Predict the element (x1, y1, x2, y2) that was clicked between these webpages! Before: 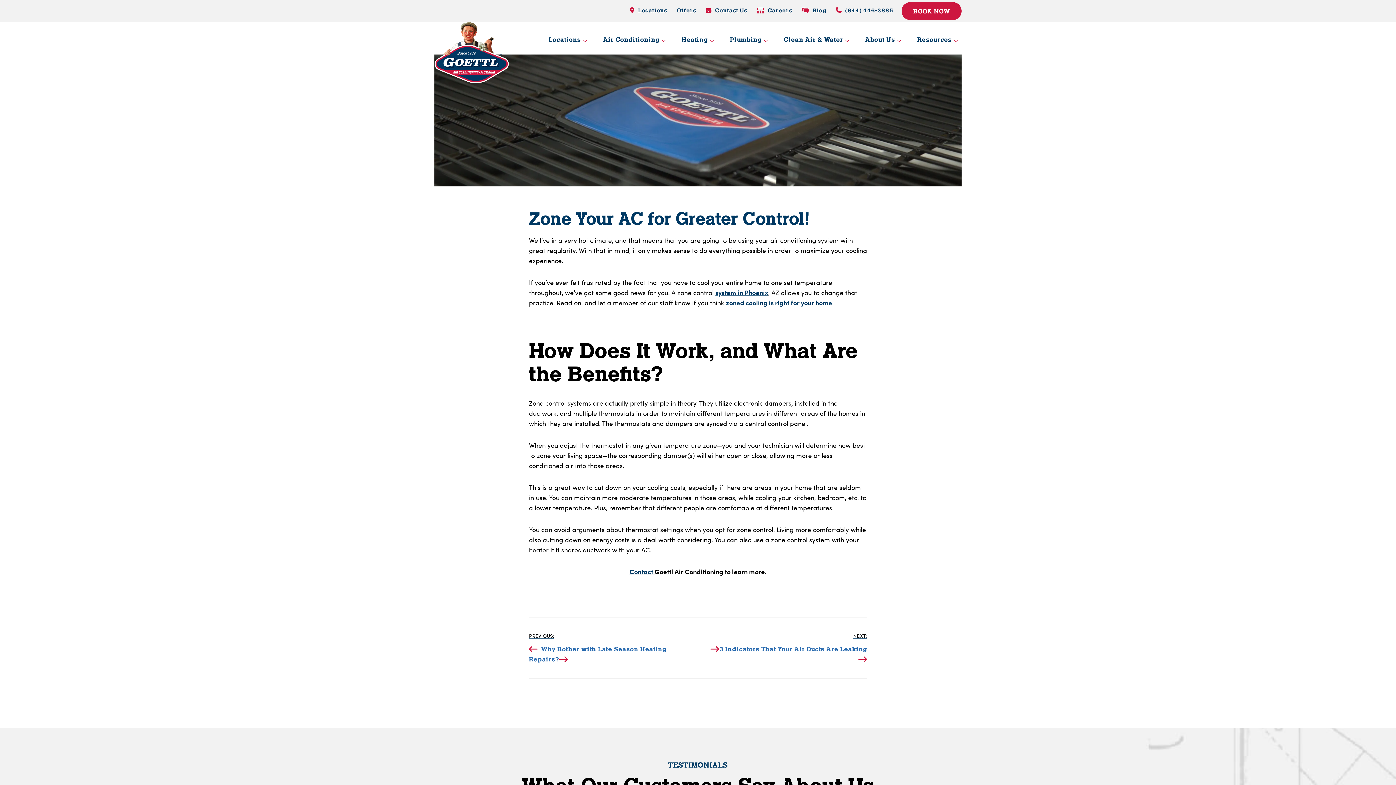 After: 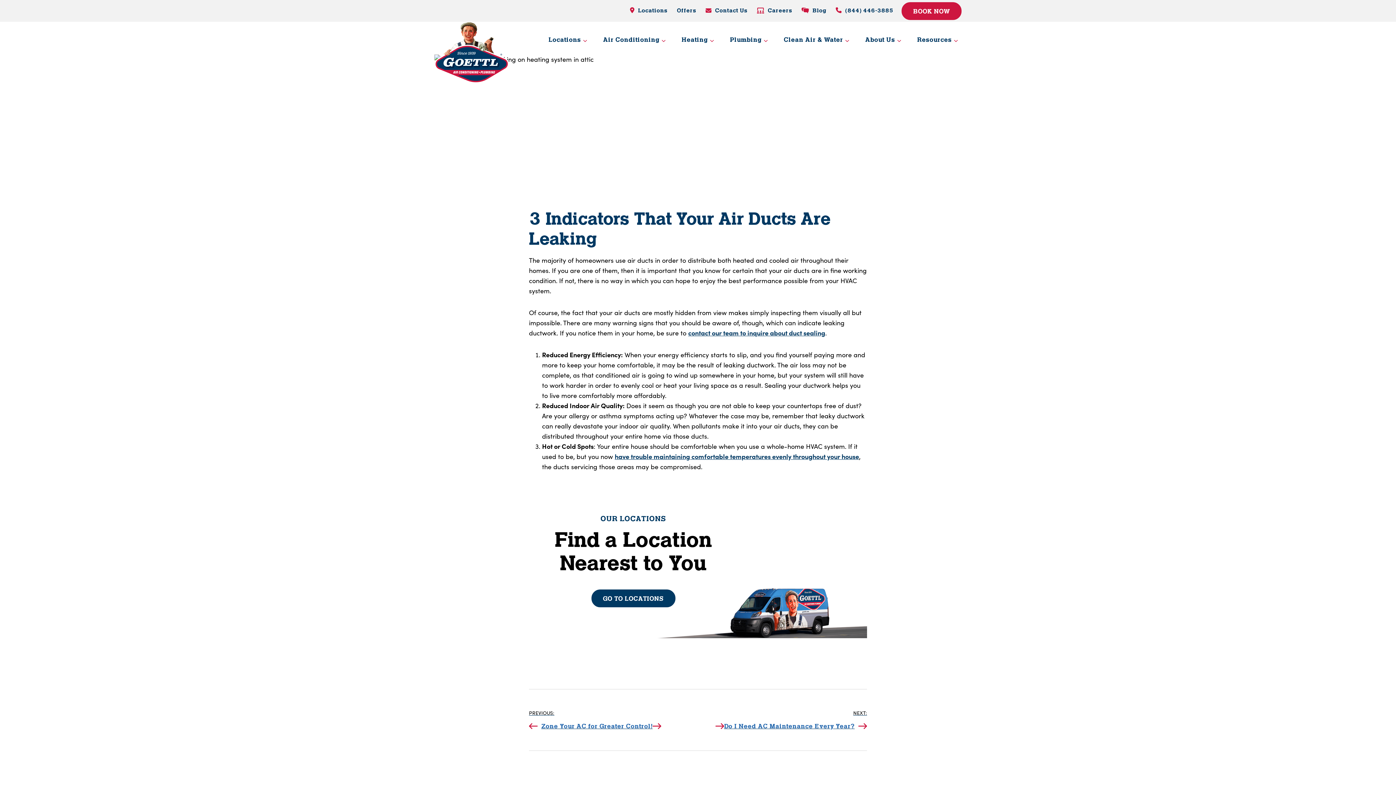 Action: bbox: (704, 631, 867, 665) label: NEXT:
3 Indicators That Your Air Ducts Are Leaking